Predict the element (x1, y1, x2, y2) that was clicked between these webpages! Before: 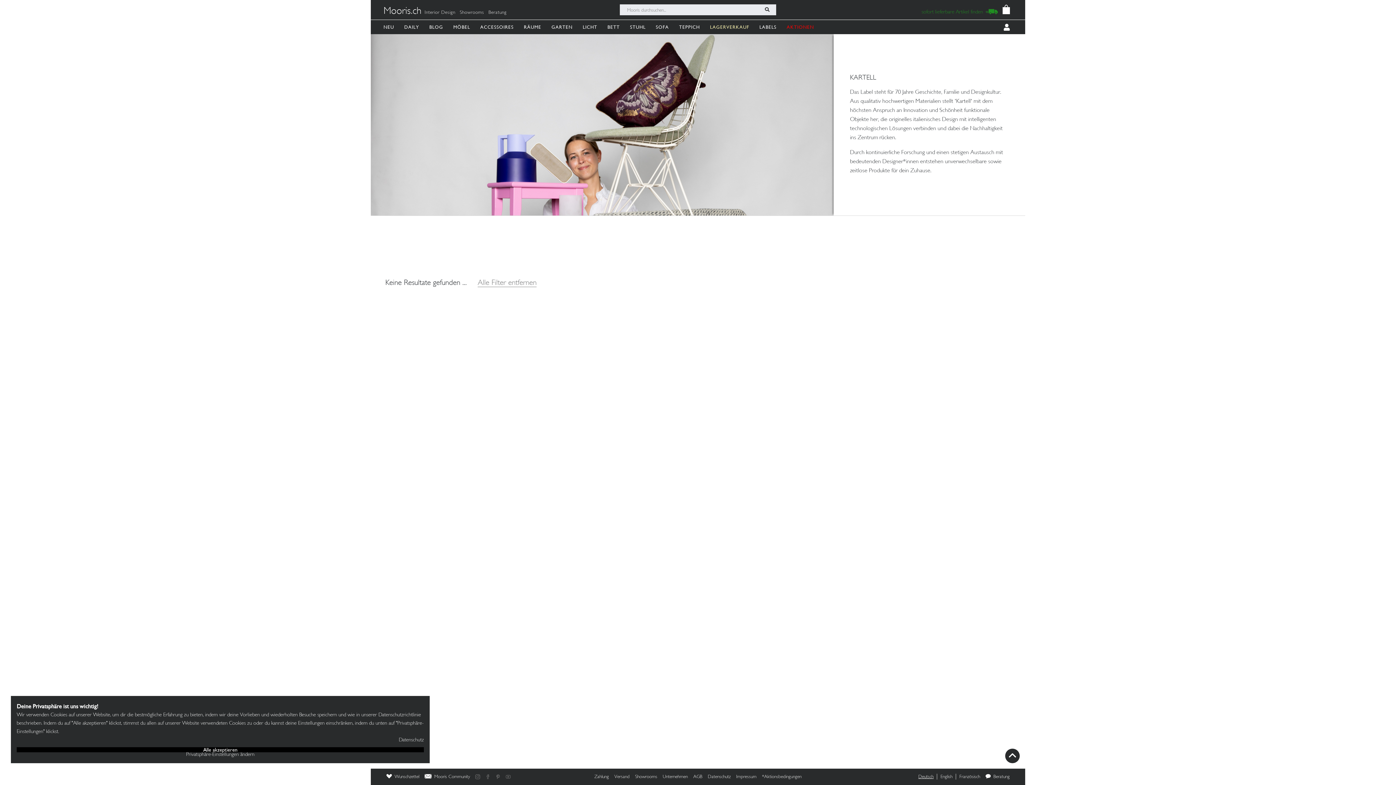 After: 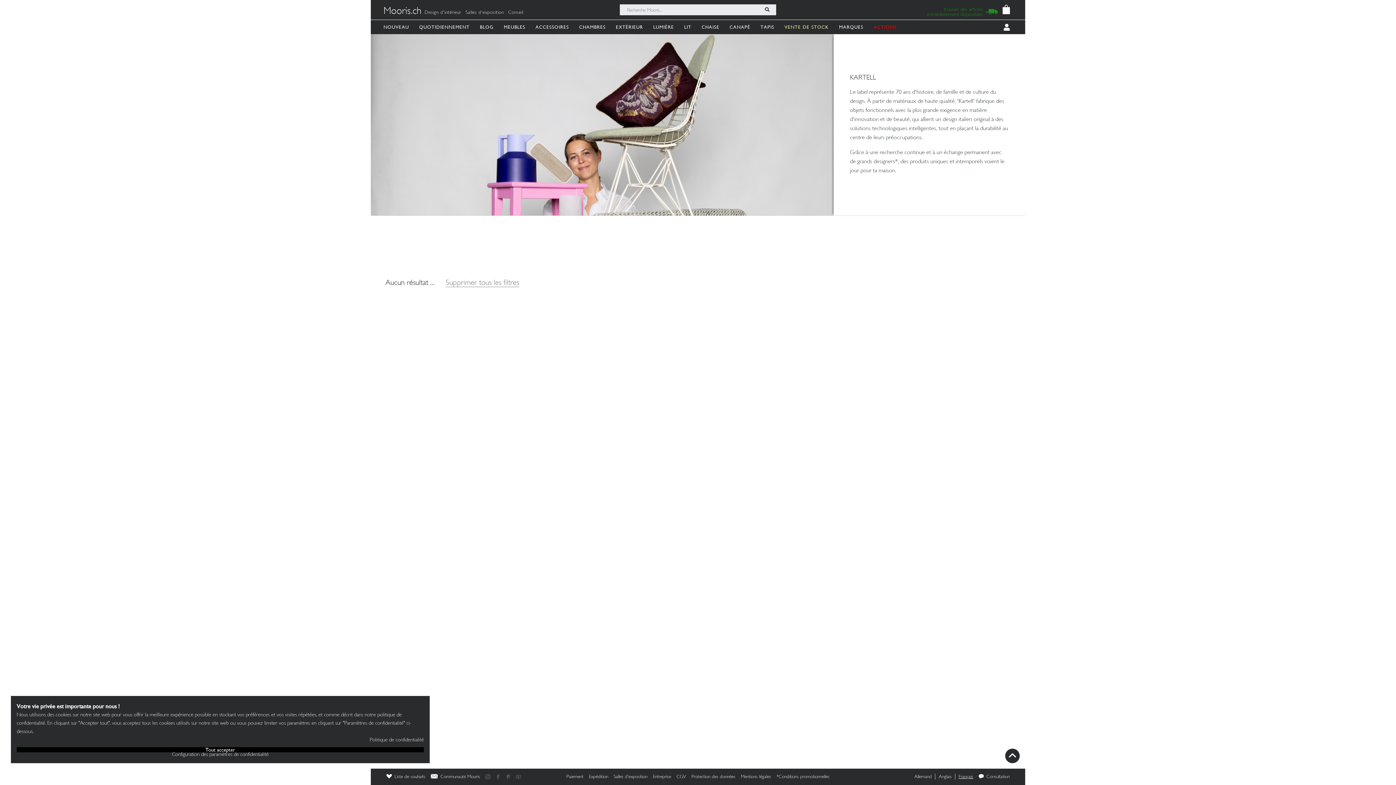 Action: label: Französisch bbox: (956, 775, 983, 779)